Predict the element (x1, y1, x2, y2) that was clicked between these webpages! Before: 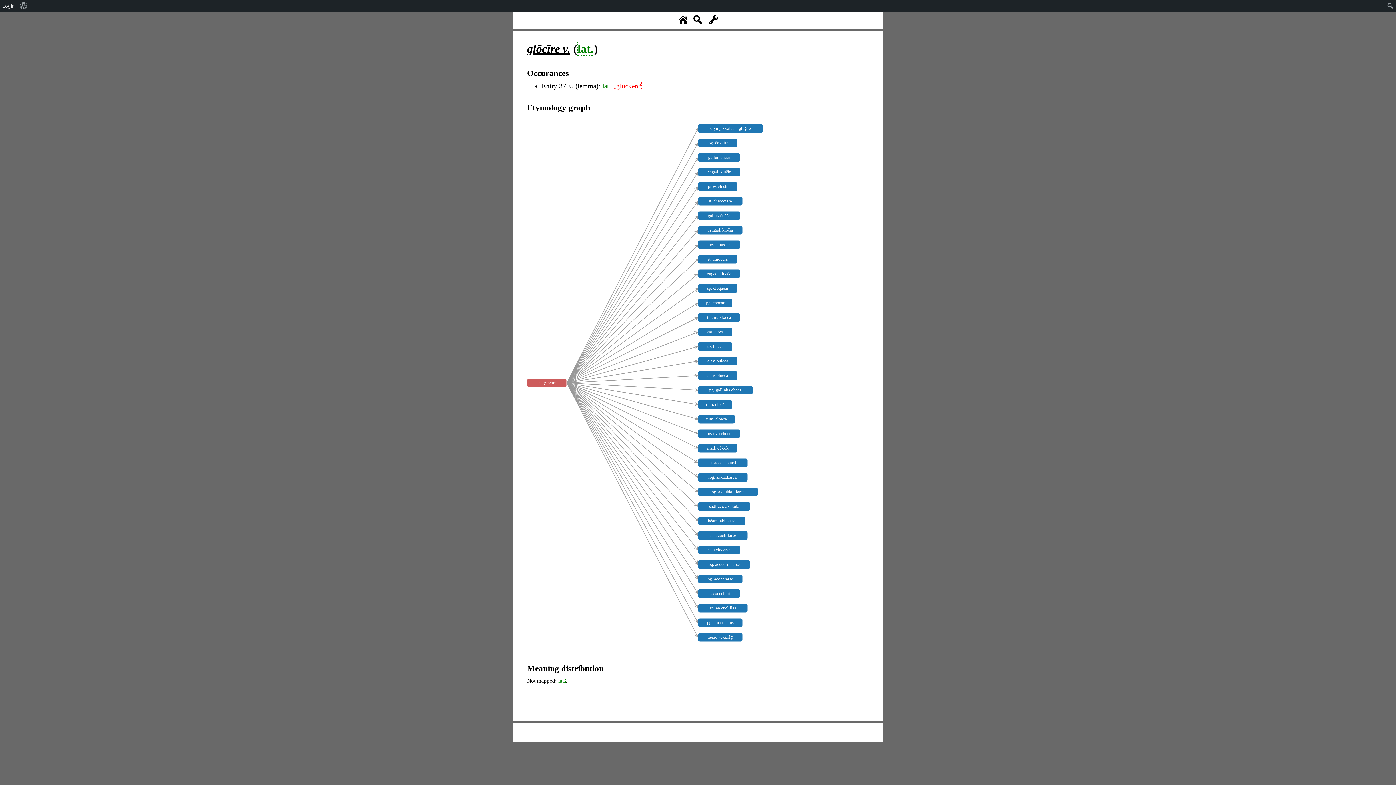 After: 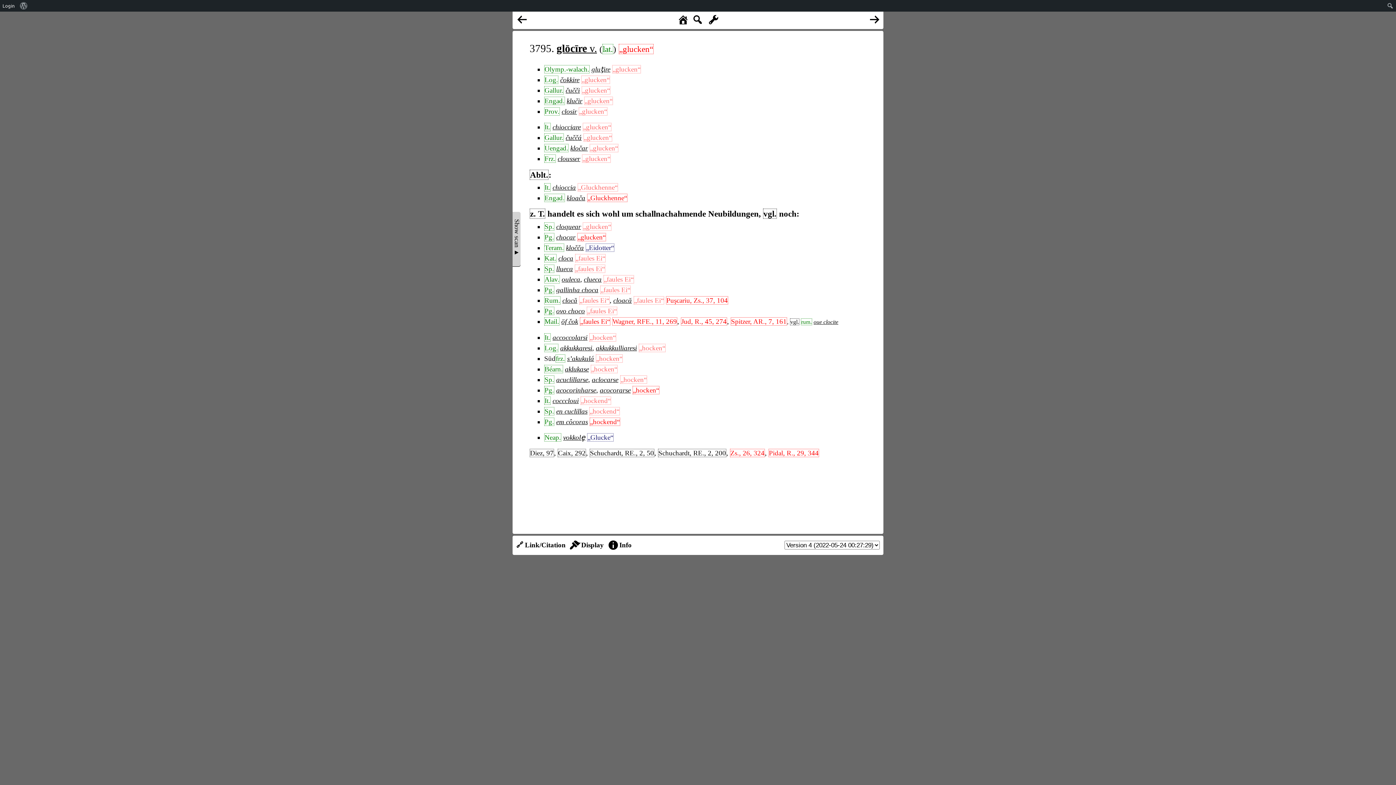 Action: bbox: (541, 82, 598, 89) label: Entry 3795 (lemma)